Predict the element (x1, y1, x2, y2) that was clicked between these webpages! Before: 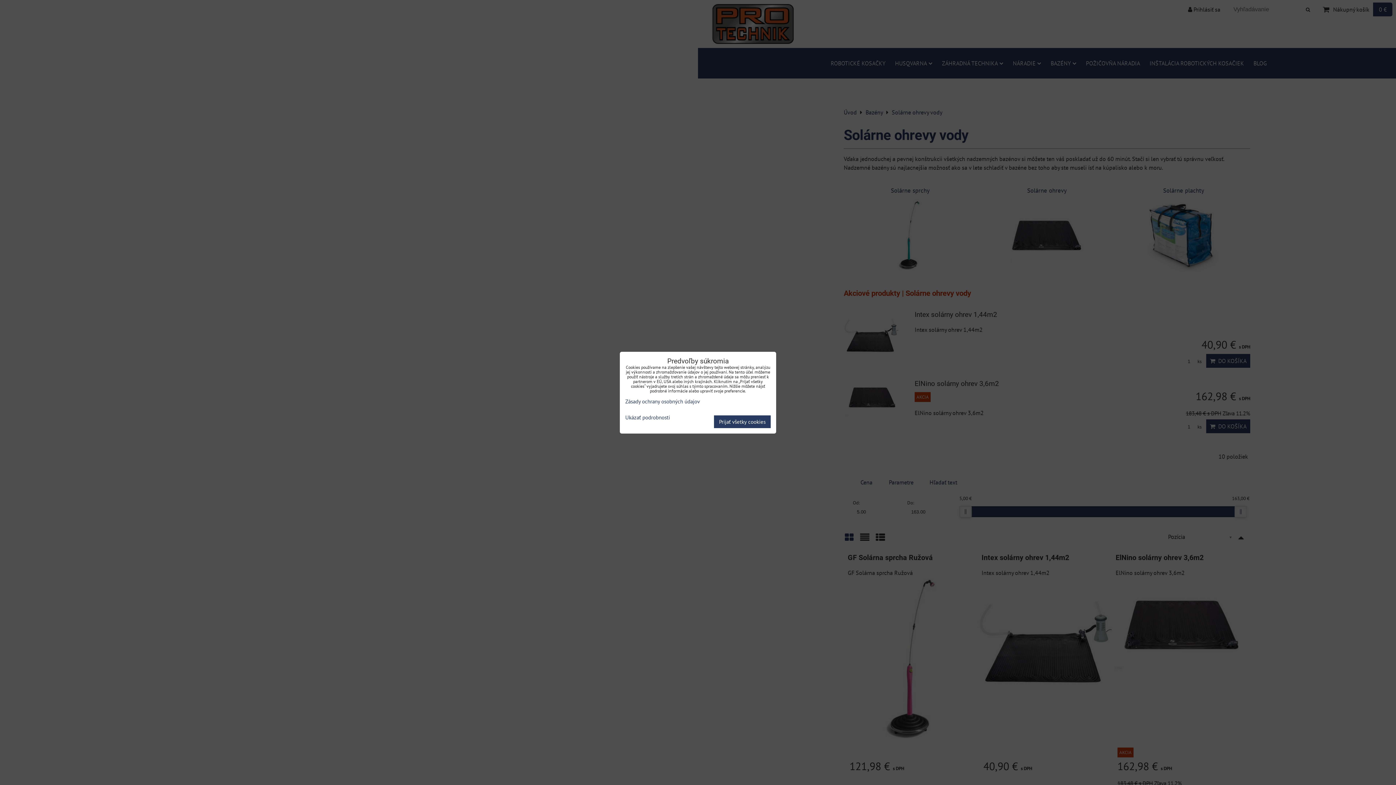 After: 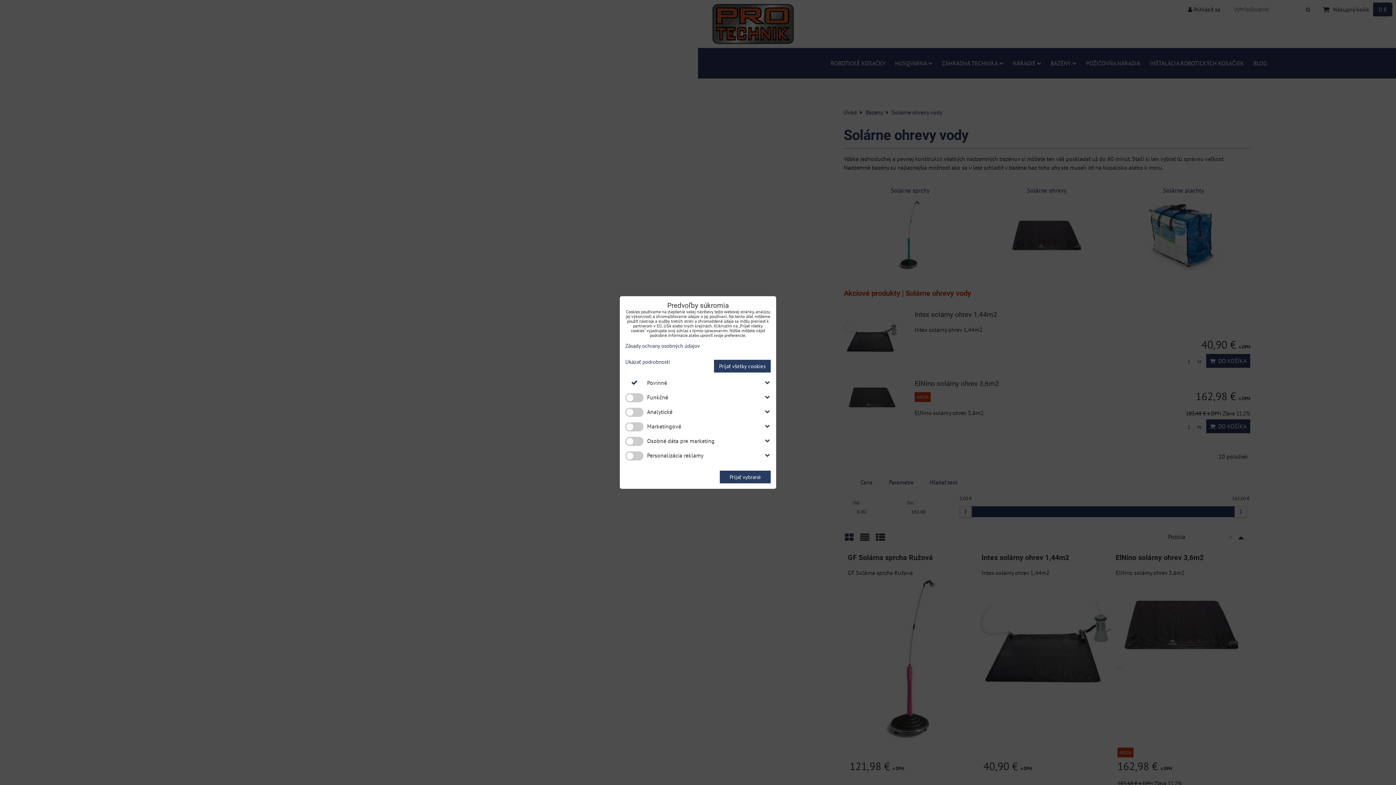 Action: bbox: (625, 414, 670, 420) label: Ukázať podrobnosti